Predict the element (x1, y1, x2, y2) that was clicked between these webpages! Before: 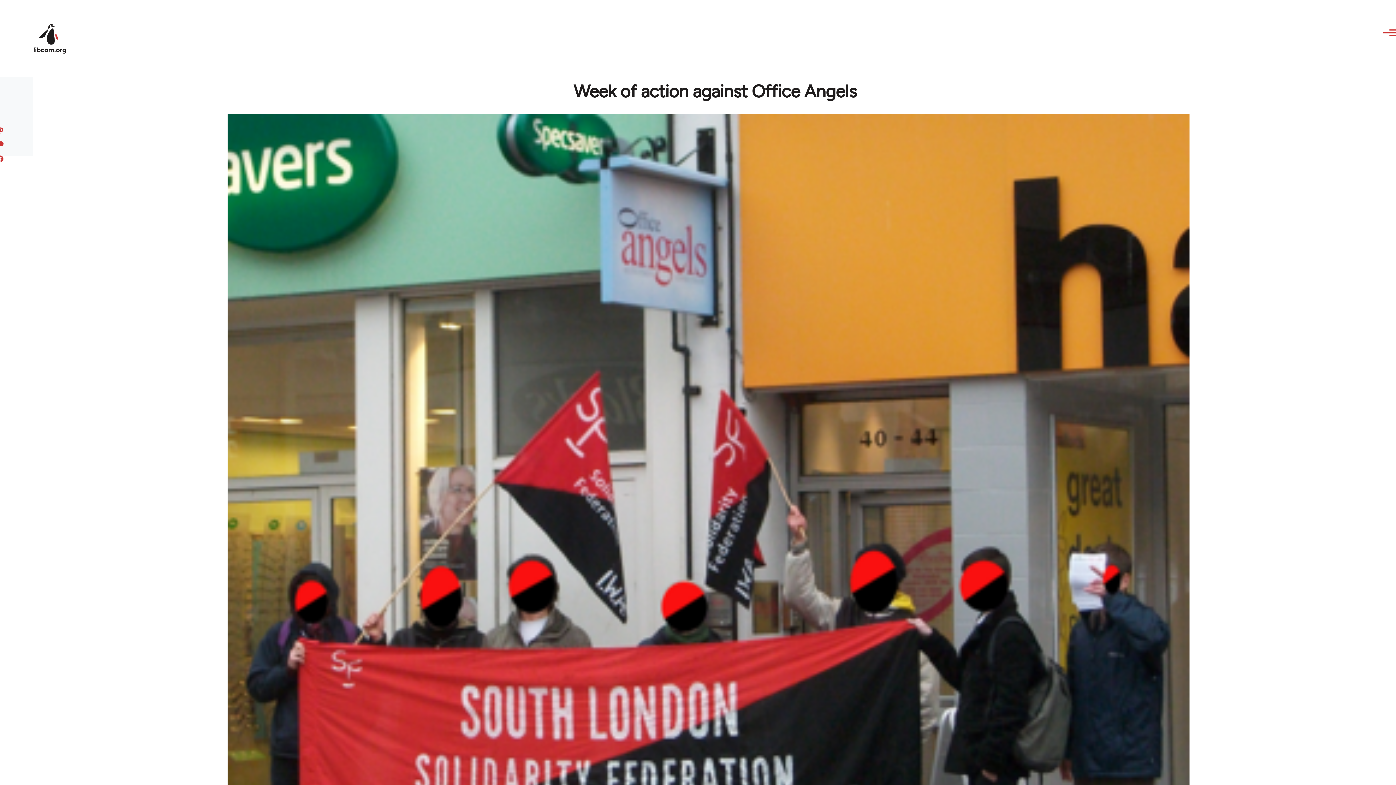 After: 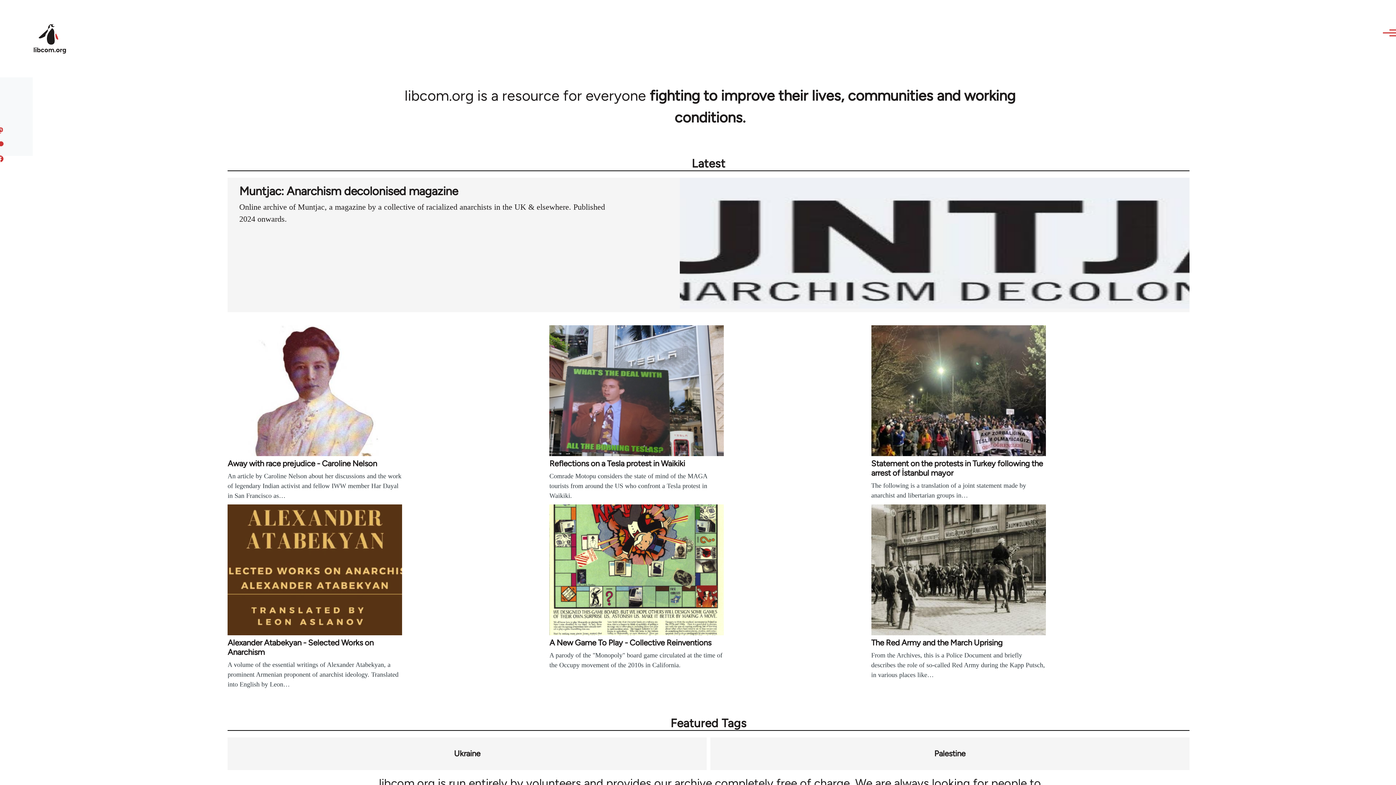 Action: bbox: (32, 22, 67, 55)